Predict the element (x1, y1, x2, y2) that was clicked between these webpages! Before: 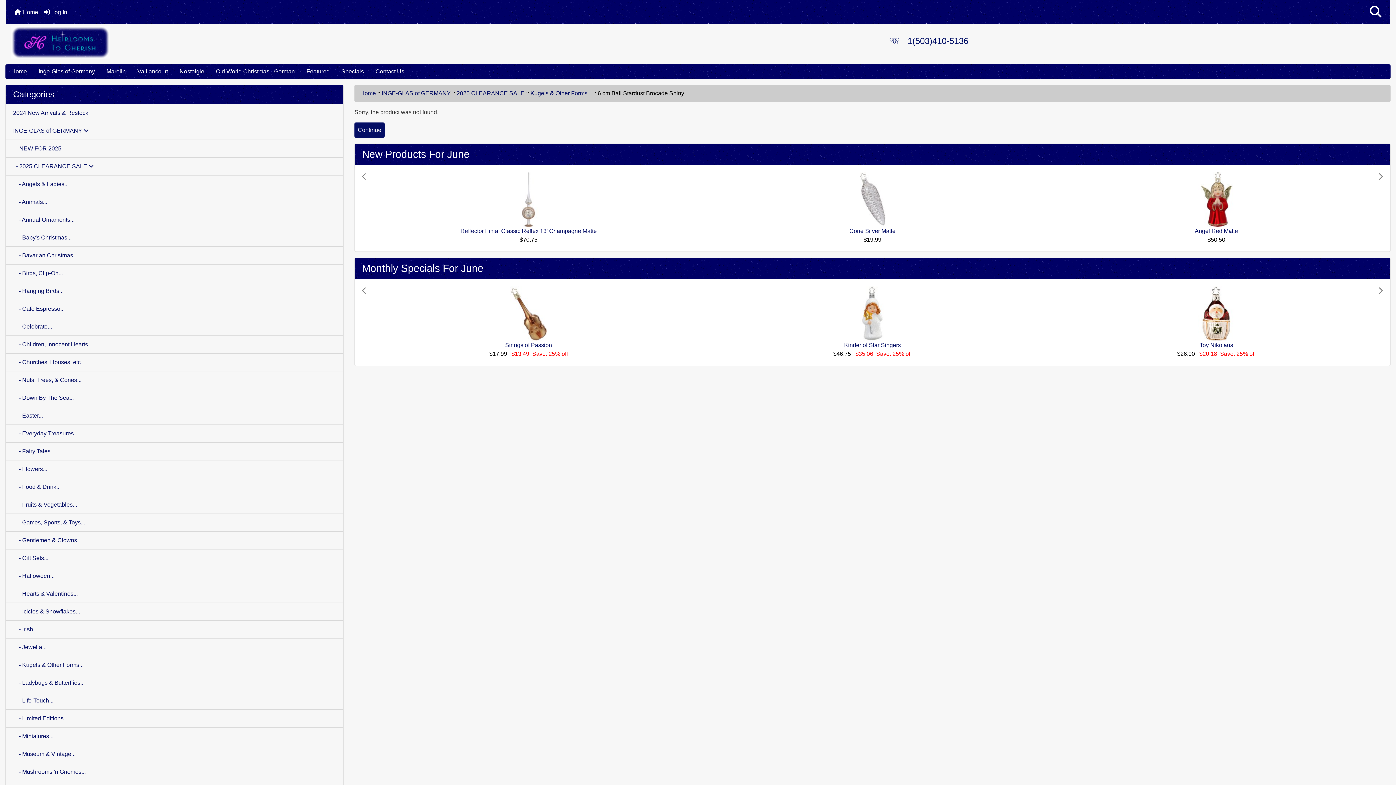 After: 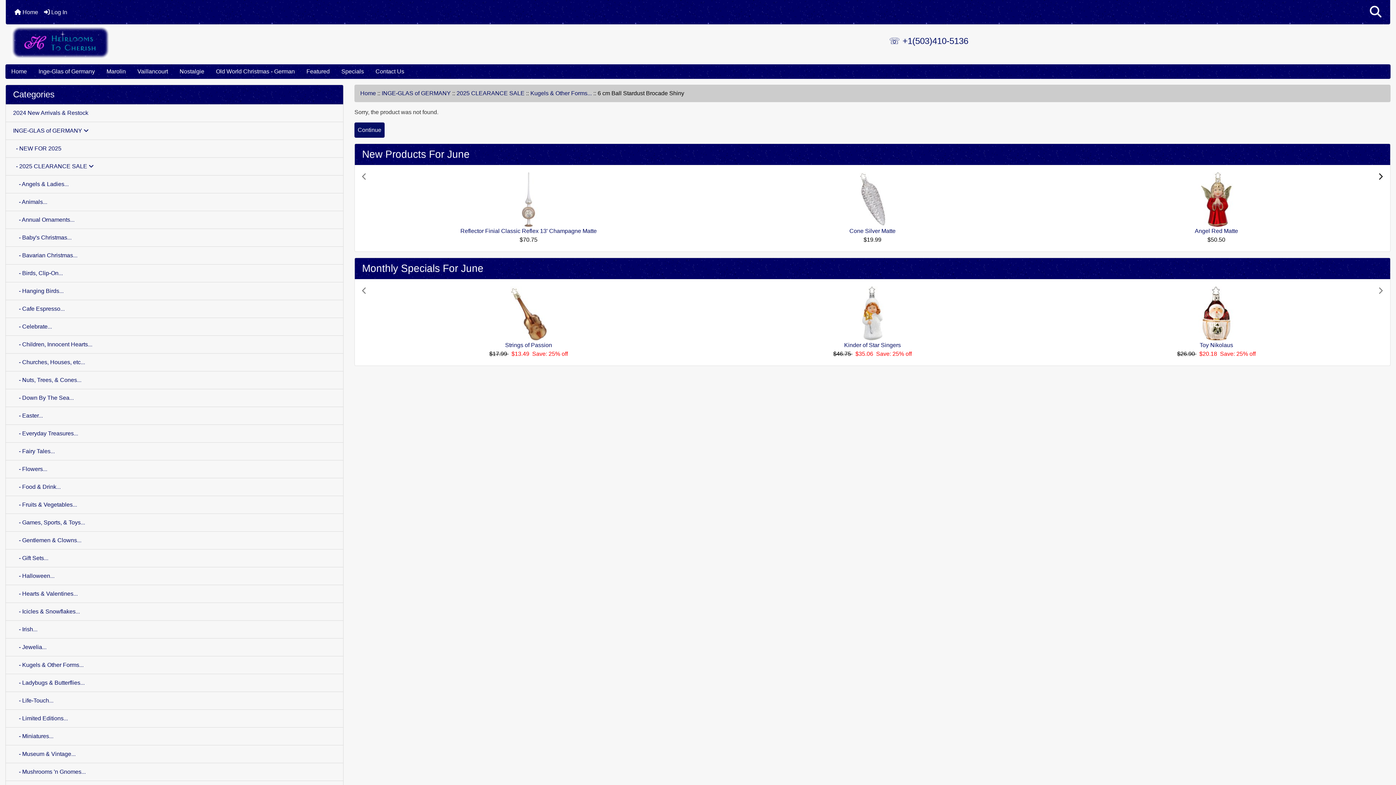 Action: label: Next bbox: (1230, 172, 1383, 244)